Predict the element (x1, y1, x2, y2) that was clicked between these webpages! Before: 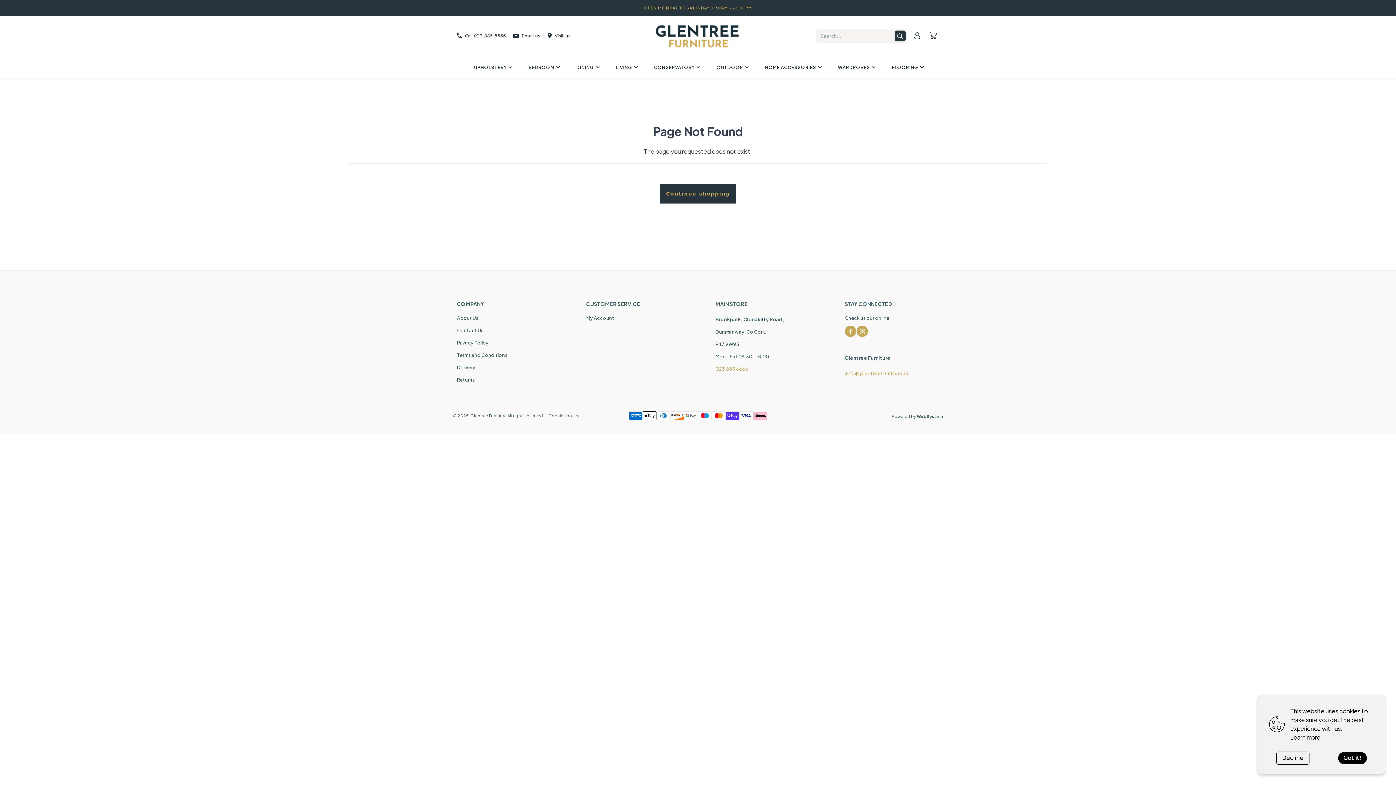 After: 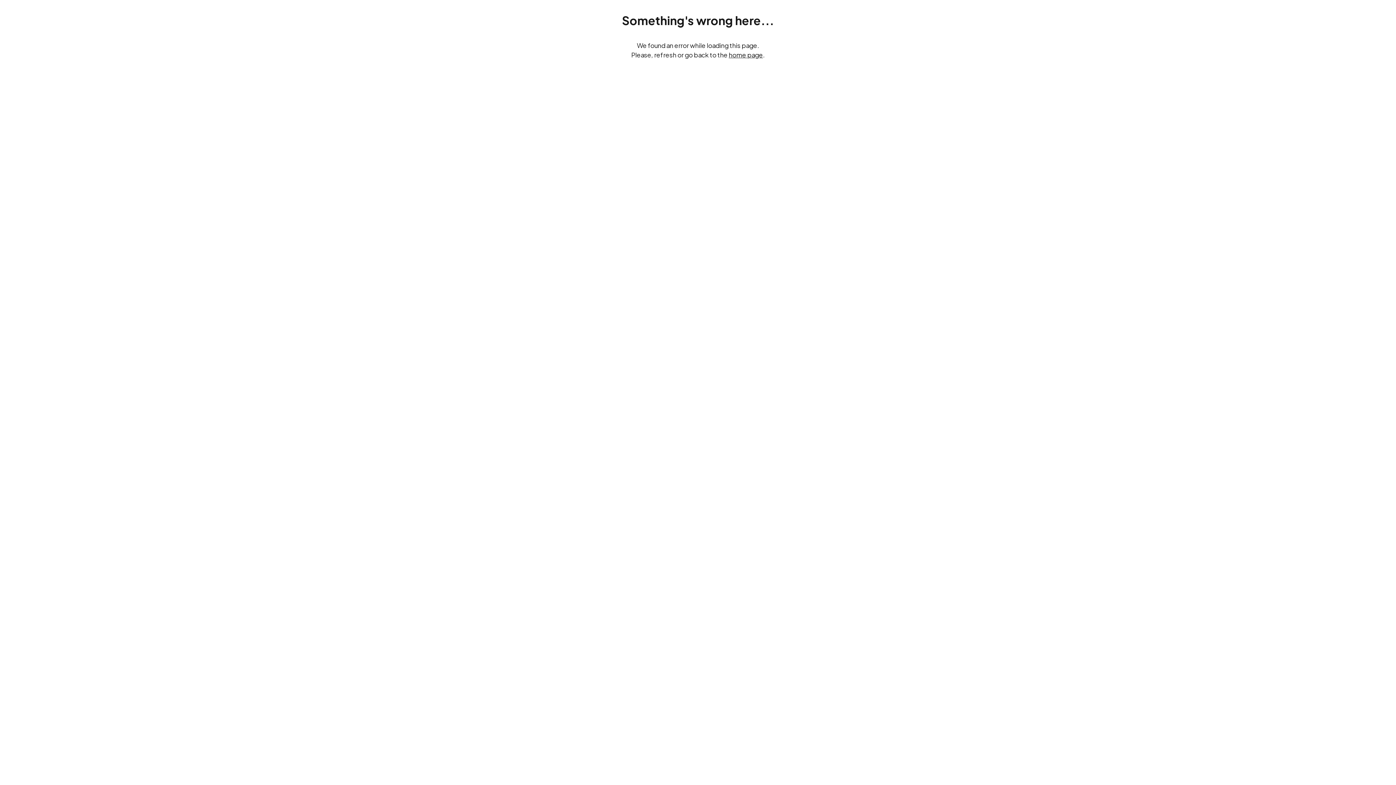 Action: label: CONSERVATORY bbox: (645, 60, 707, 74)